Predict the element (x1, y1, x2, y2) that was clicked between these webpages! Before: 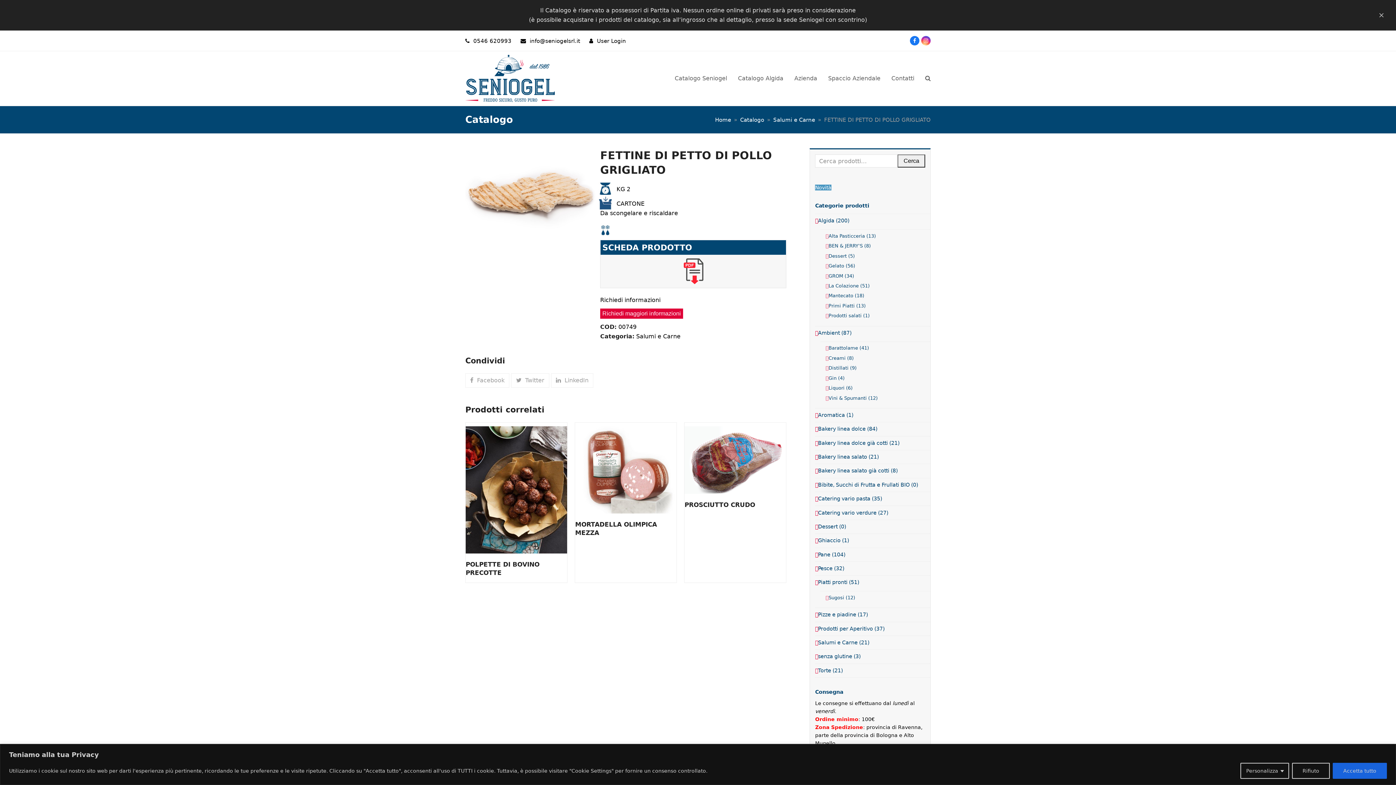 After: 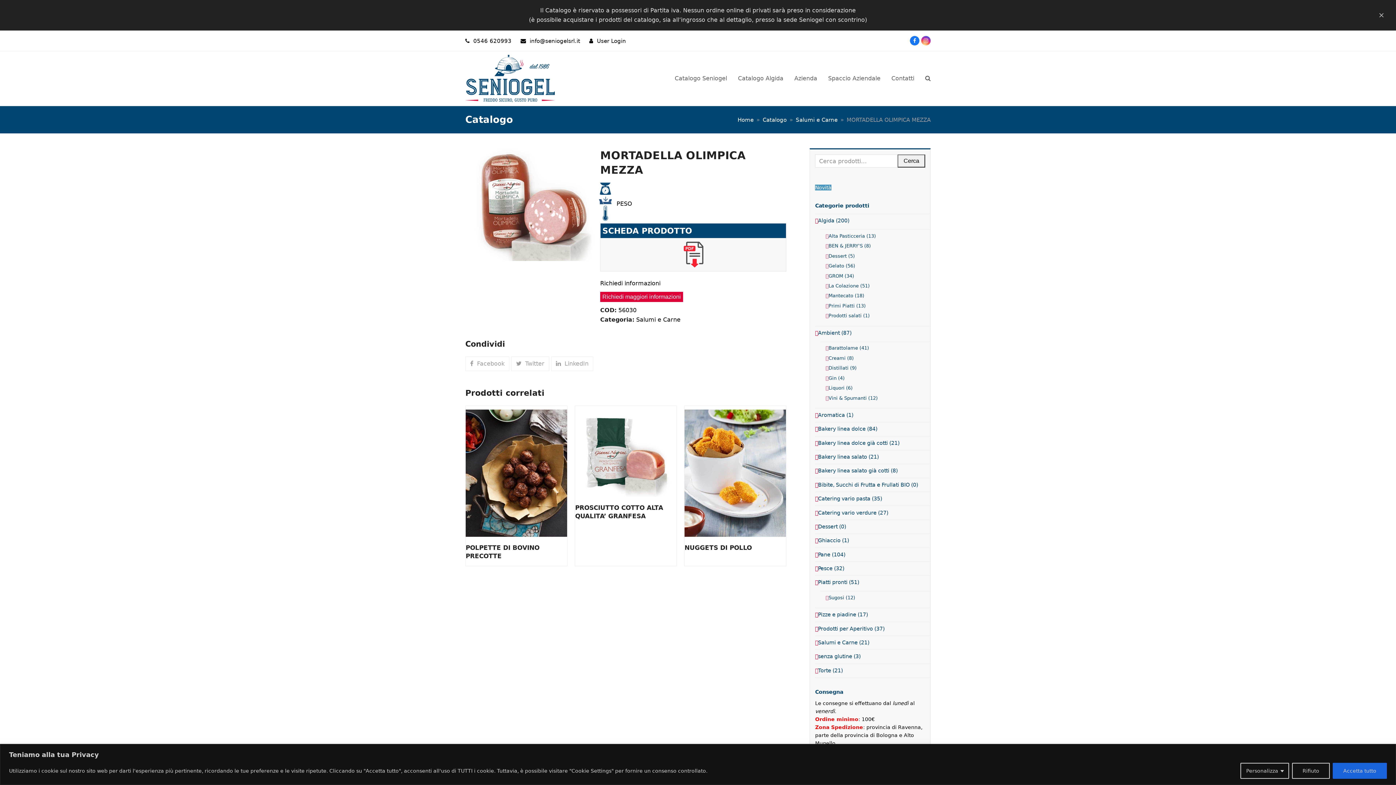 Action: bbox: (575, 520, 676, 537) label: MORTADELLA OLIMPICA MEZZA